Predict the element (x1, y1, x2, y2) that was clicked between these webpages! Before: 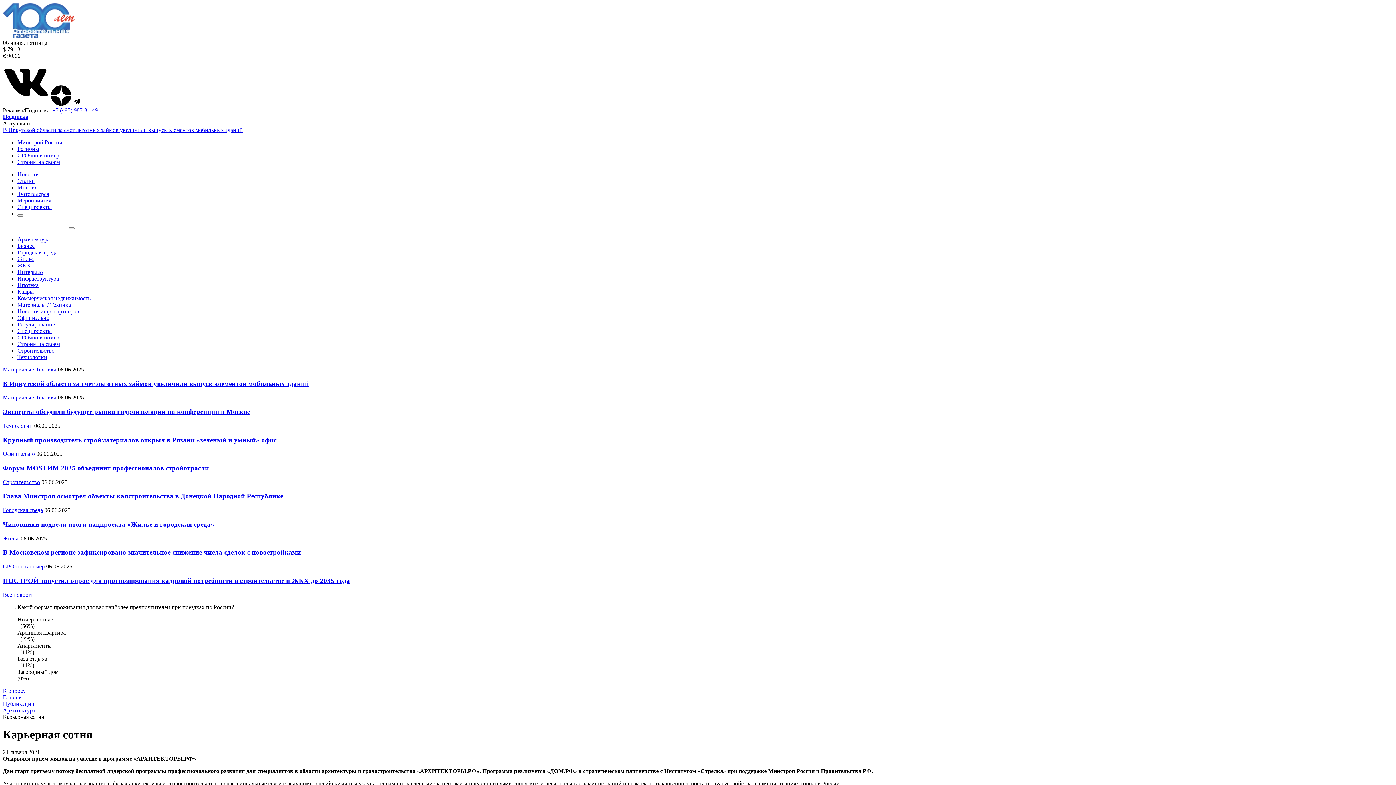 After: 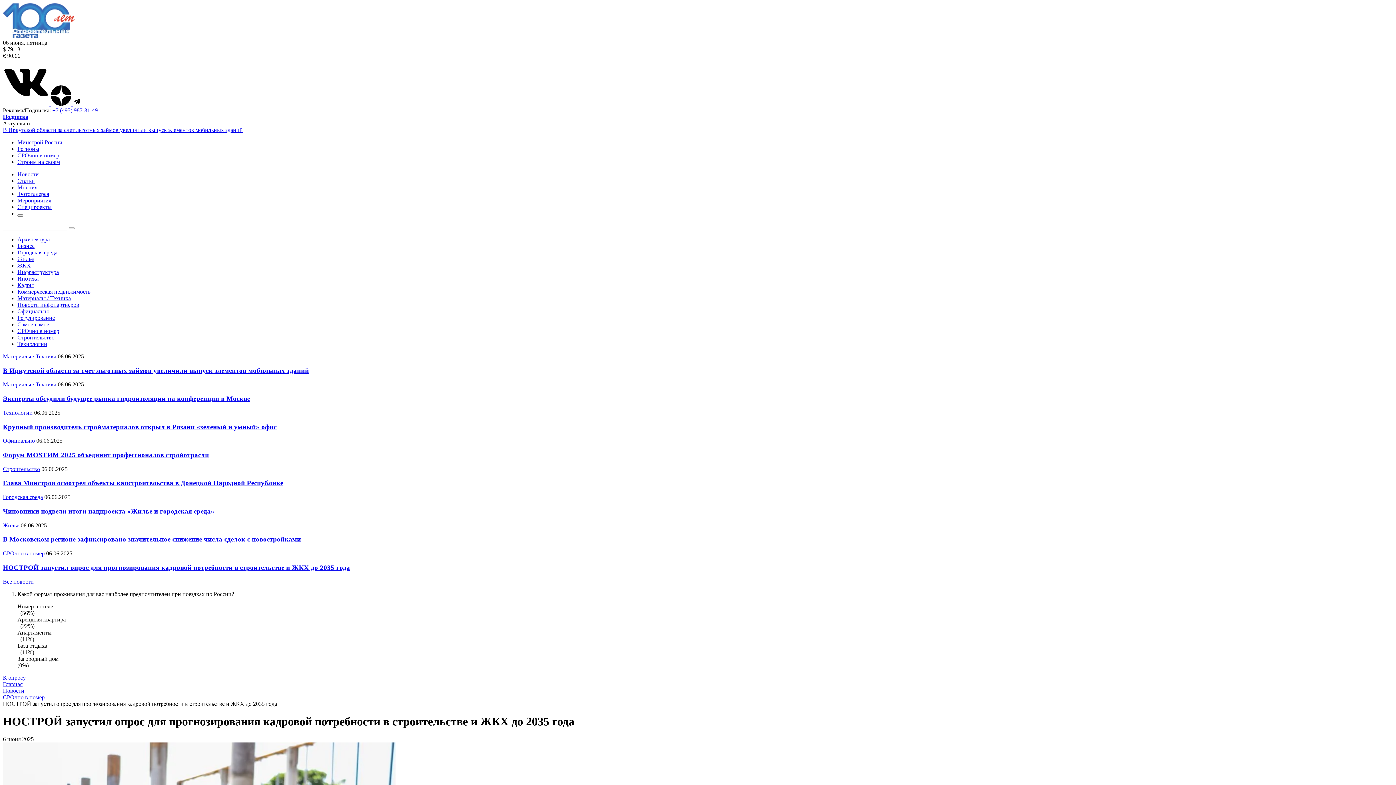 Action: label: НОСТРОЙ запустил опрос для прогнозирования кадровой потребности в строительстве и ЖКХ до 2035 года bbox: (2, 577, 350, 584)